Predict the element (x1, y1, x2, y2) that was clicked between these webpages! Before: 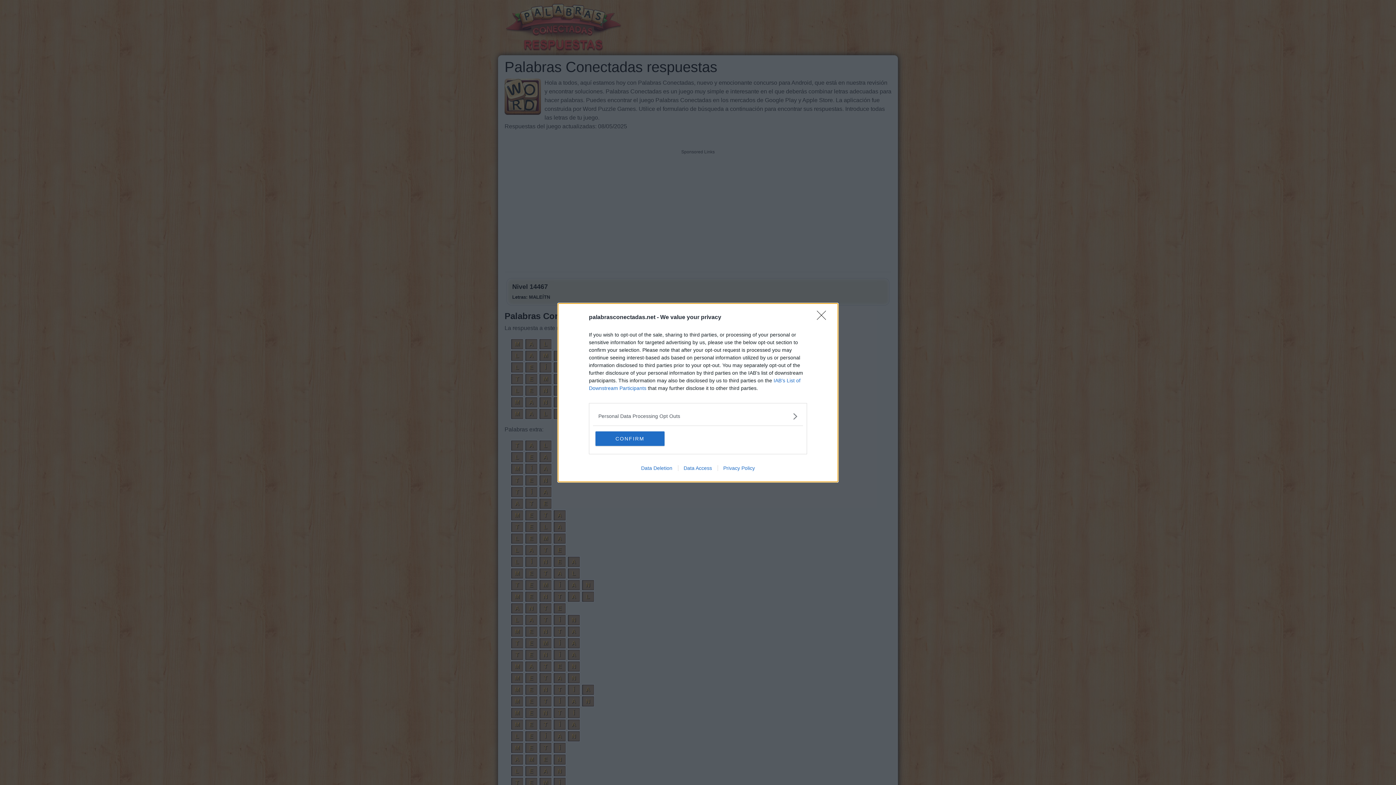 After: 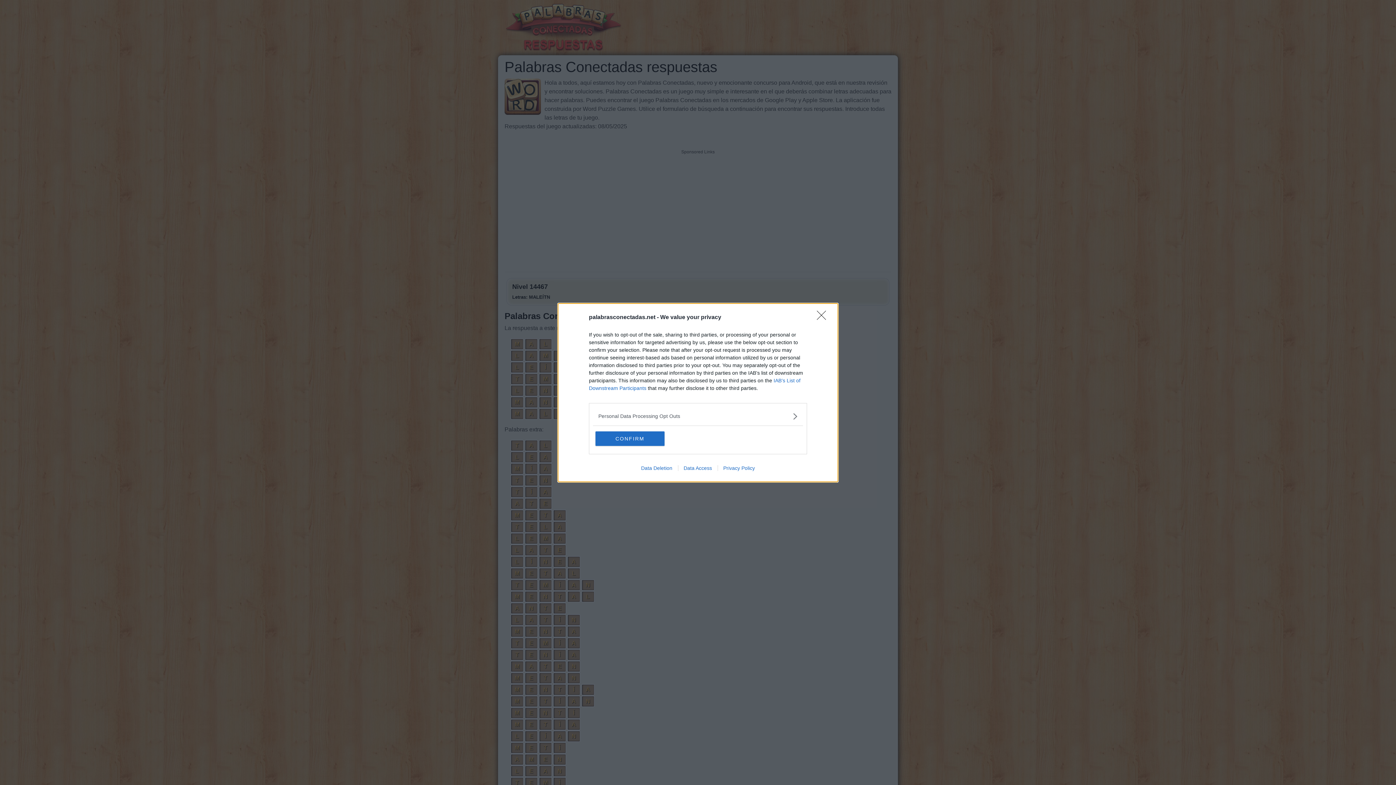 Action: label: Data Access bbox: (678, 465, 717, 471)